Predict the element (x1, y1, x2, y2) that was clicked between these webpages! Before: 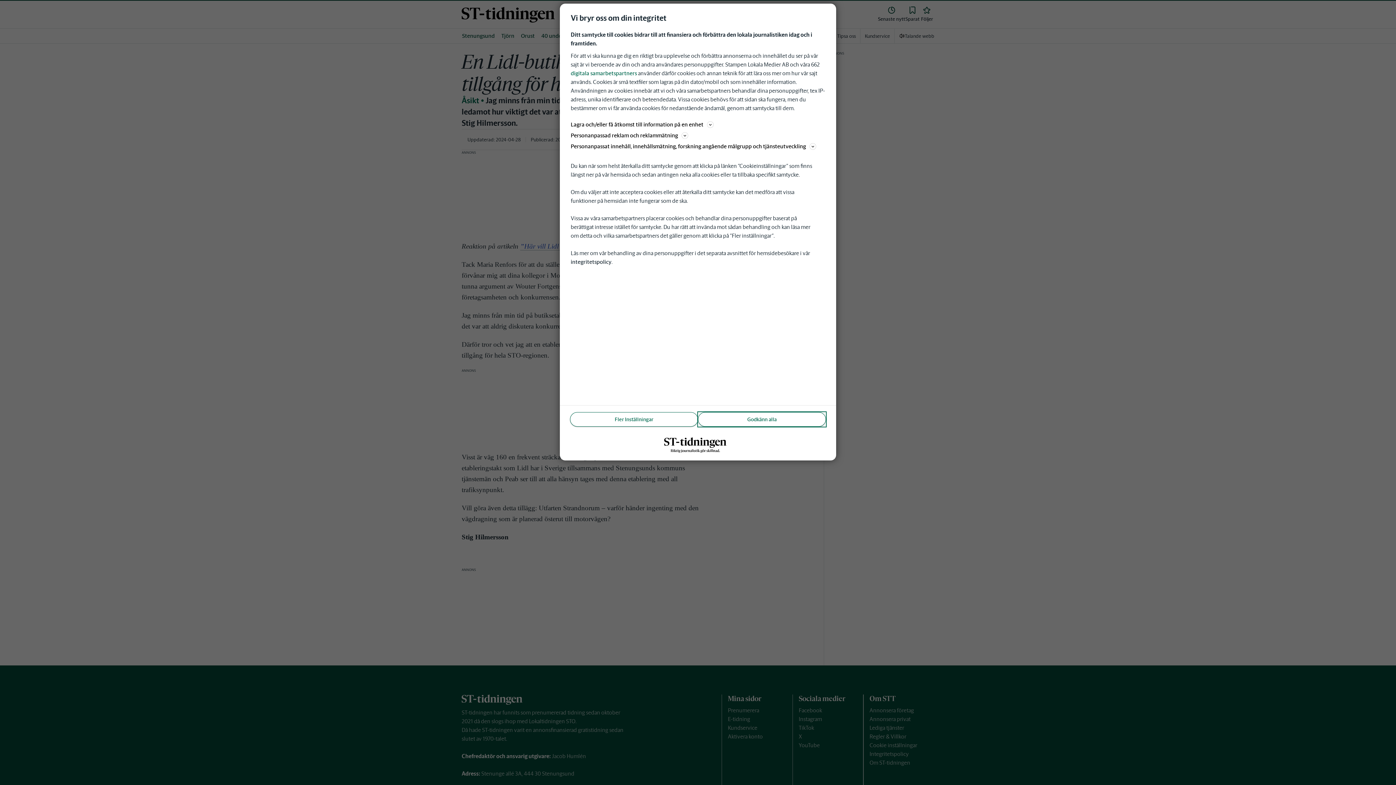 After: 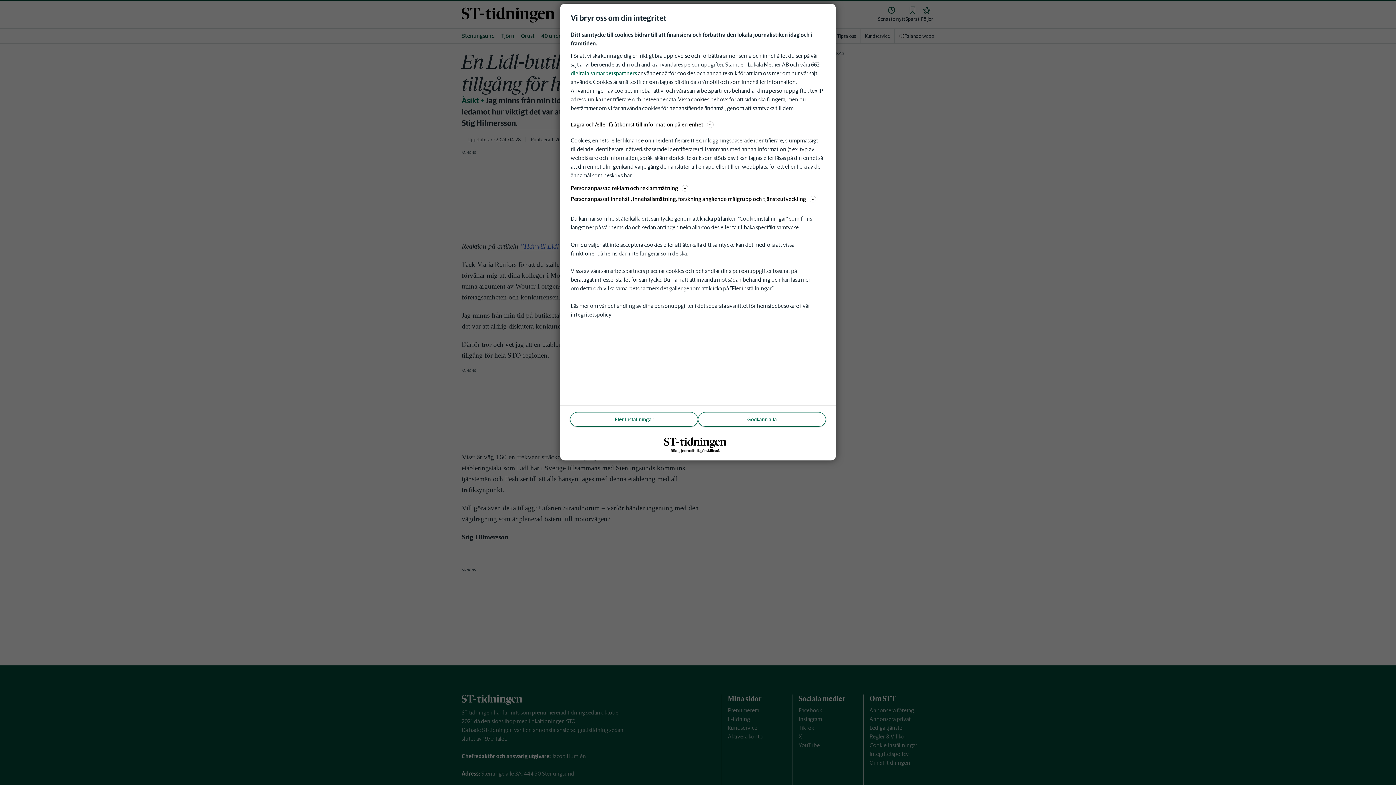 Action: label: Lagra och/eller få åtkomst till information på en enhet bbox: (570, 120, 825, 129)